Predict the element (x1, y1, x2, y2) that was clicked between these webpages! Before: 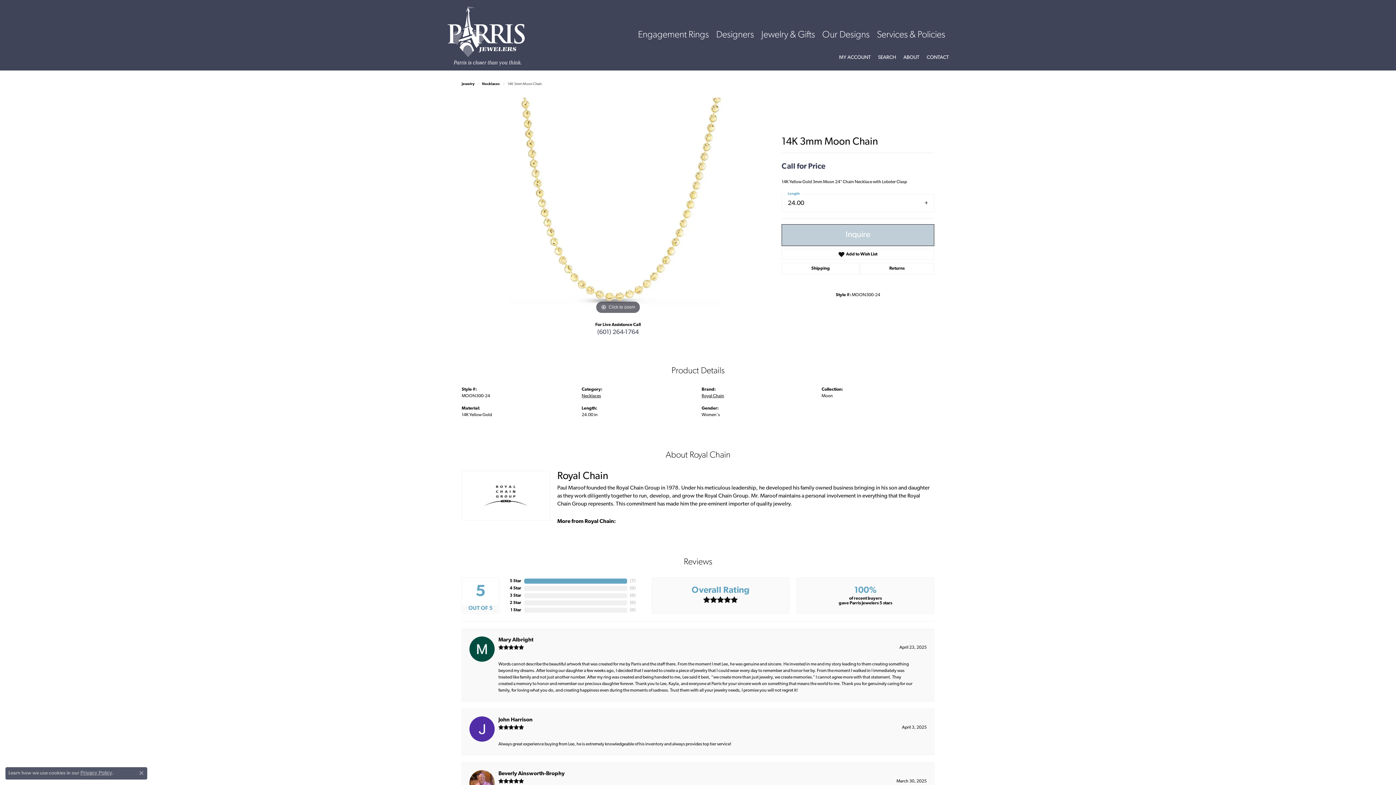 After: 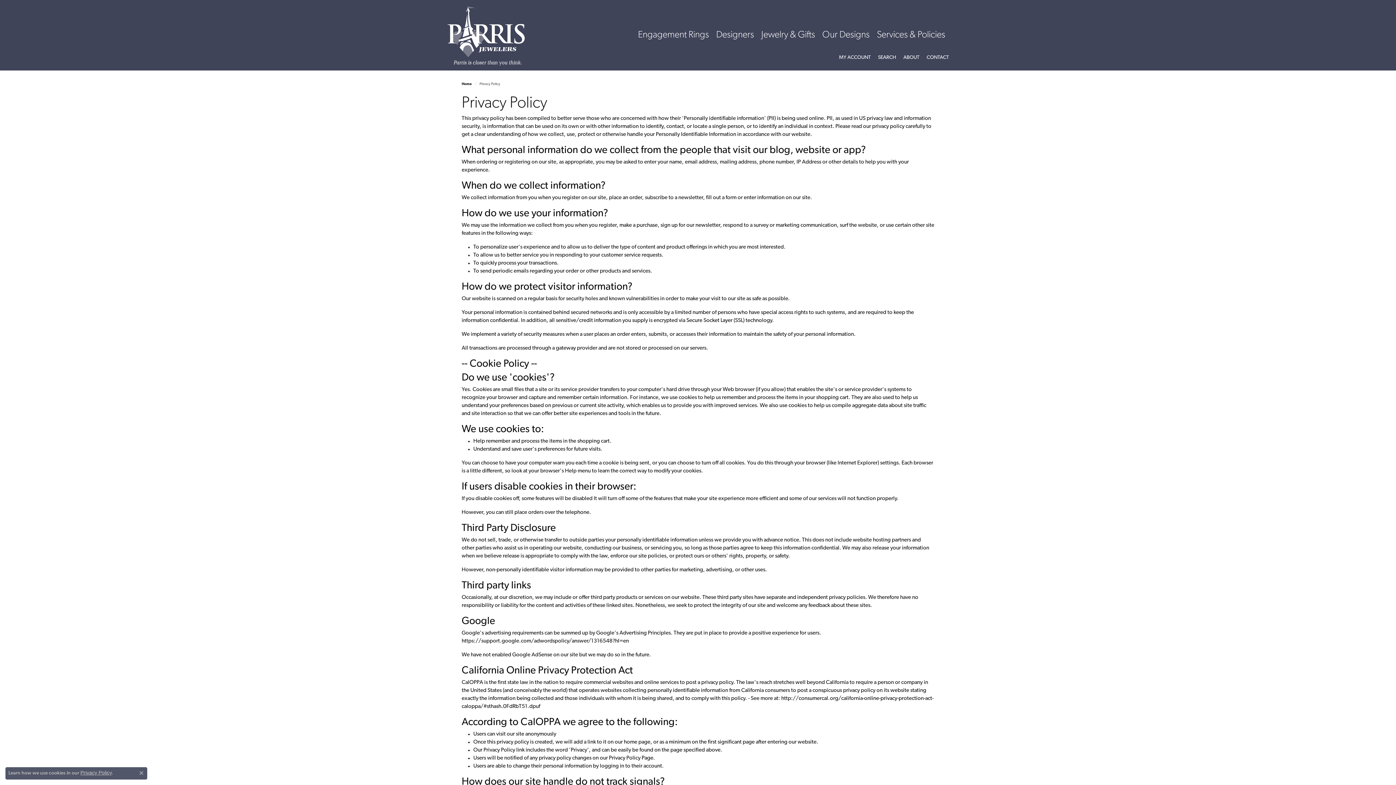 Action: bbox: (80, 770, 112, 776) label: Privacy Policy